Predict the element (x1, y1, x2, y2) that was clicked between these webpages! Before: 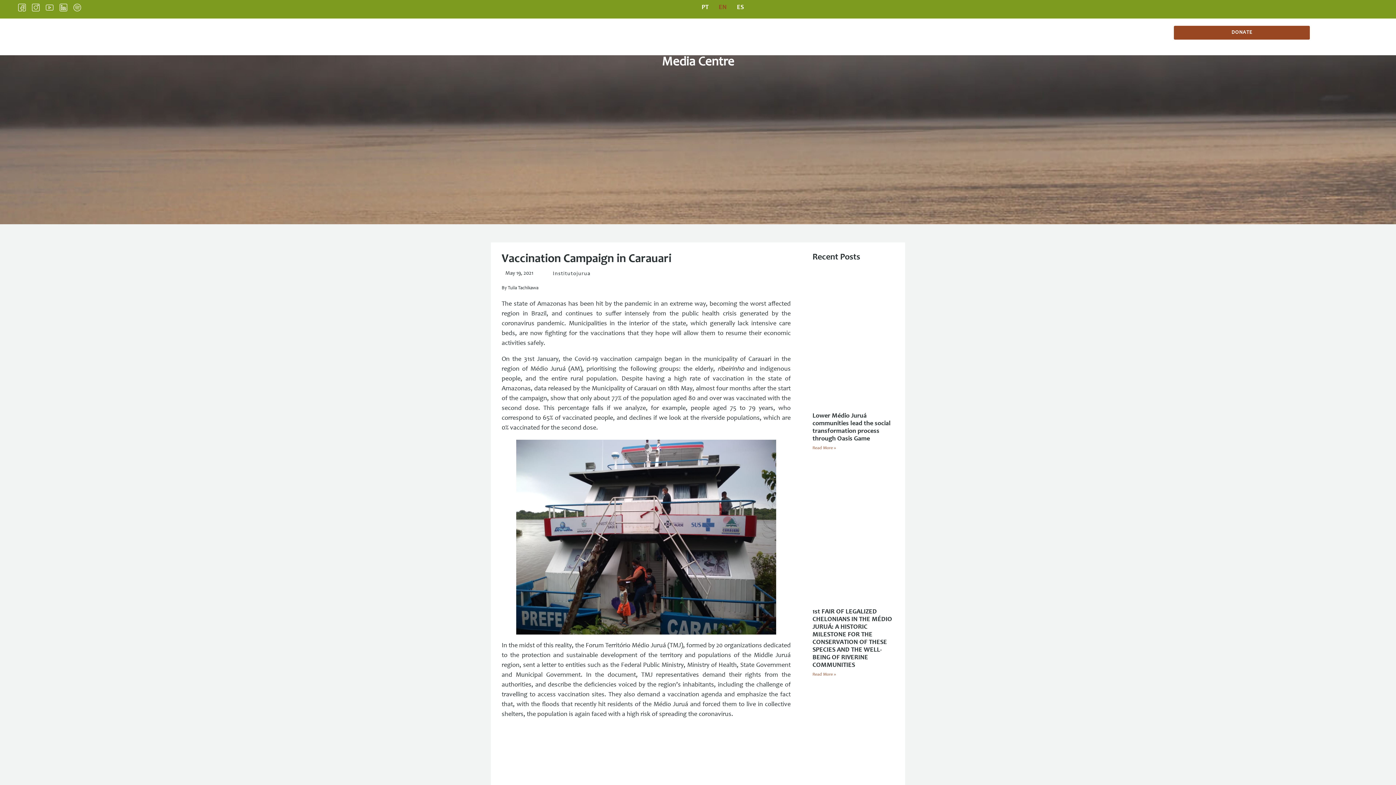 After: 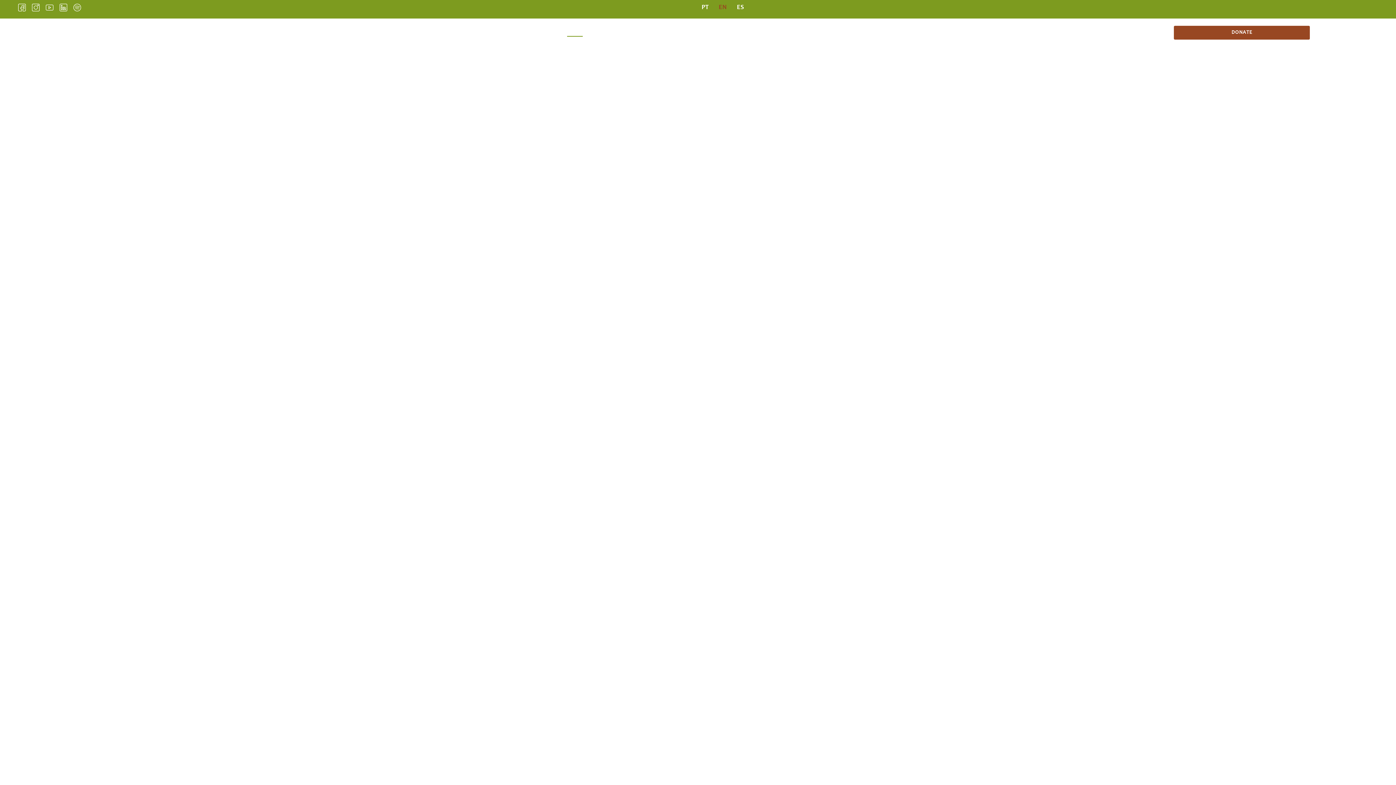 Action: label: HOME bbox: (567, 25, 582, 36)